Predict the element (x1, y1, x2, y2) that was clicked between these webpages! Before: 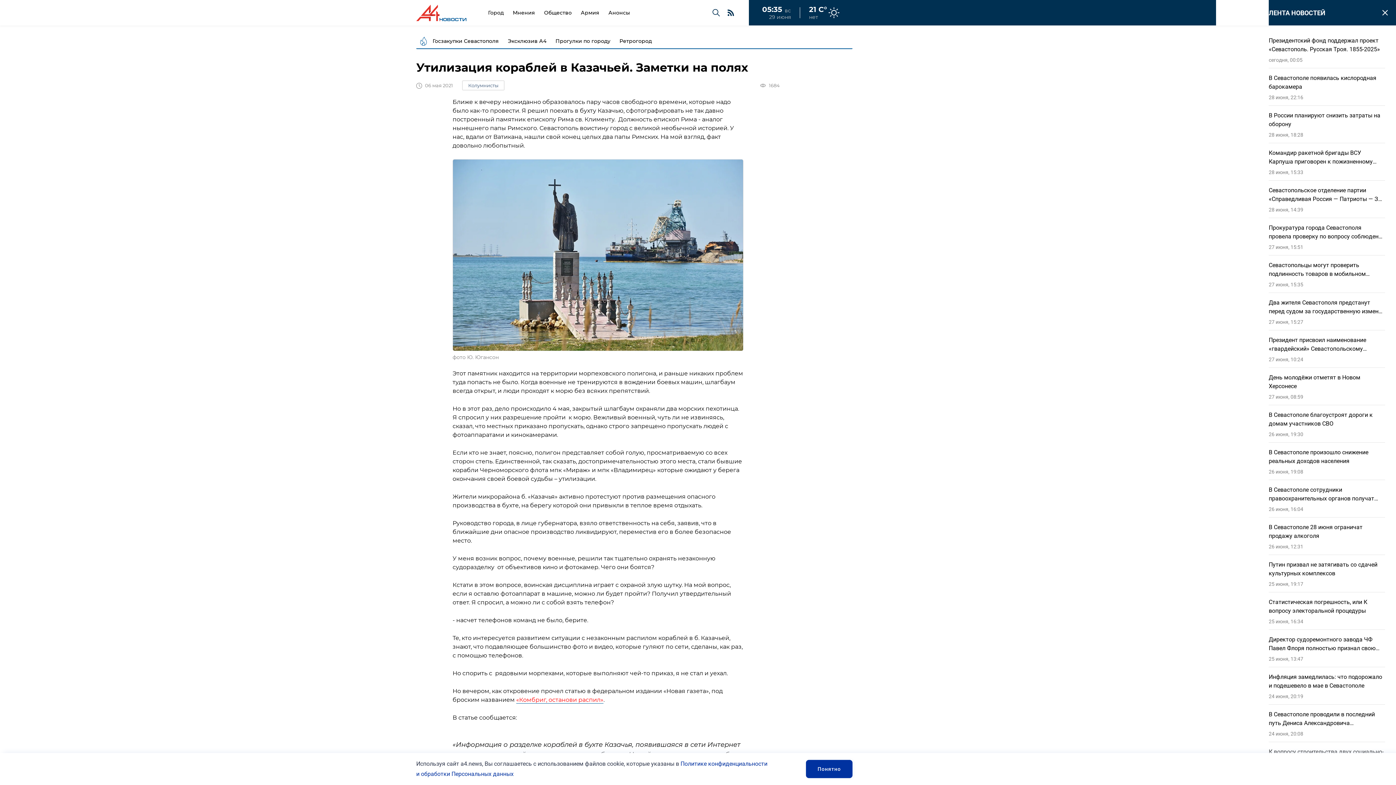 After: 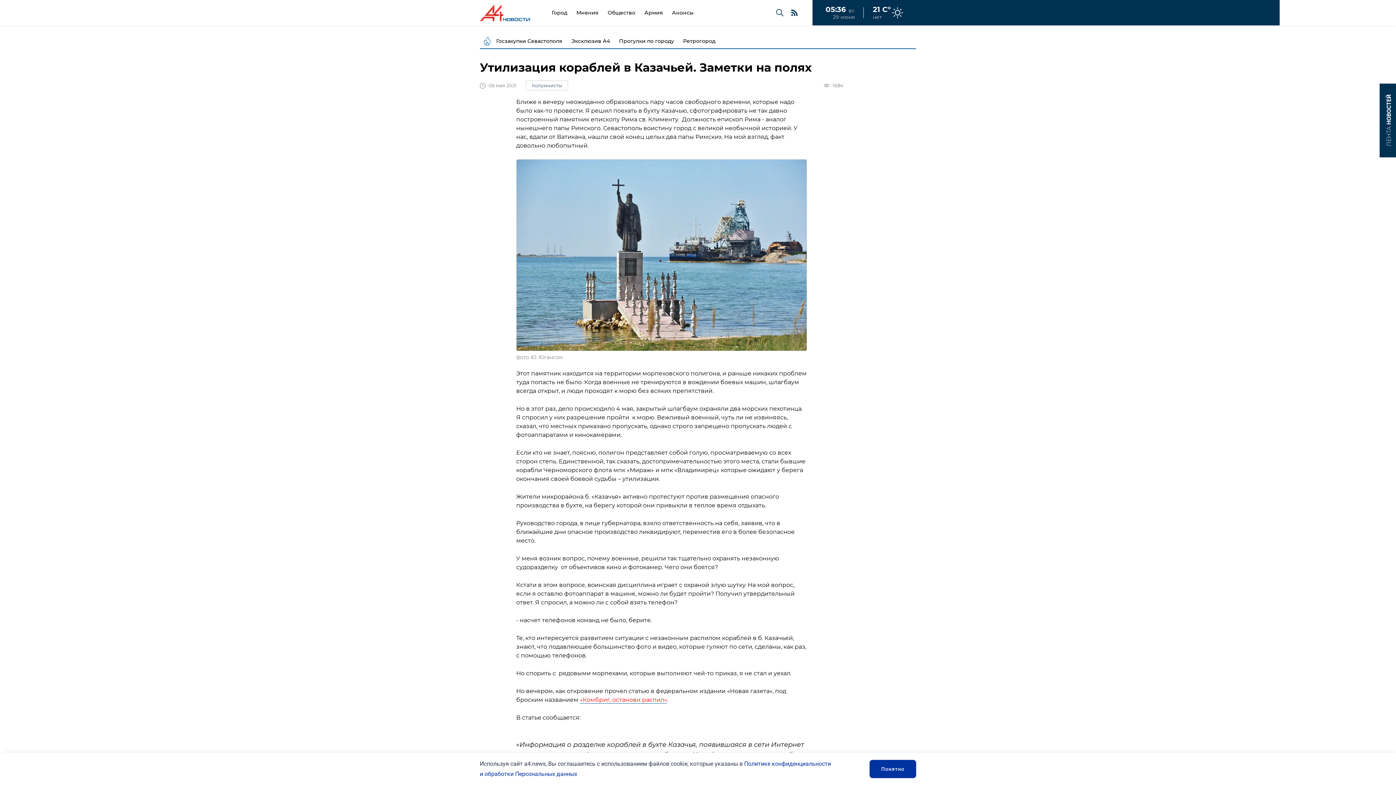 Action: bbox: (1380, 7, 1390, 18)